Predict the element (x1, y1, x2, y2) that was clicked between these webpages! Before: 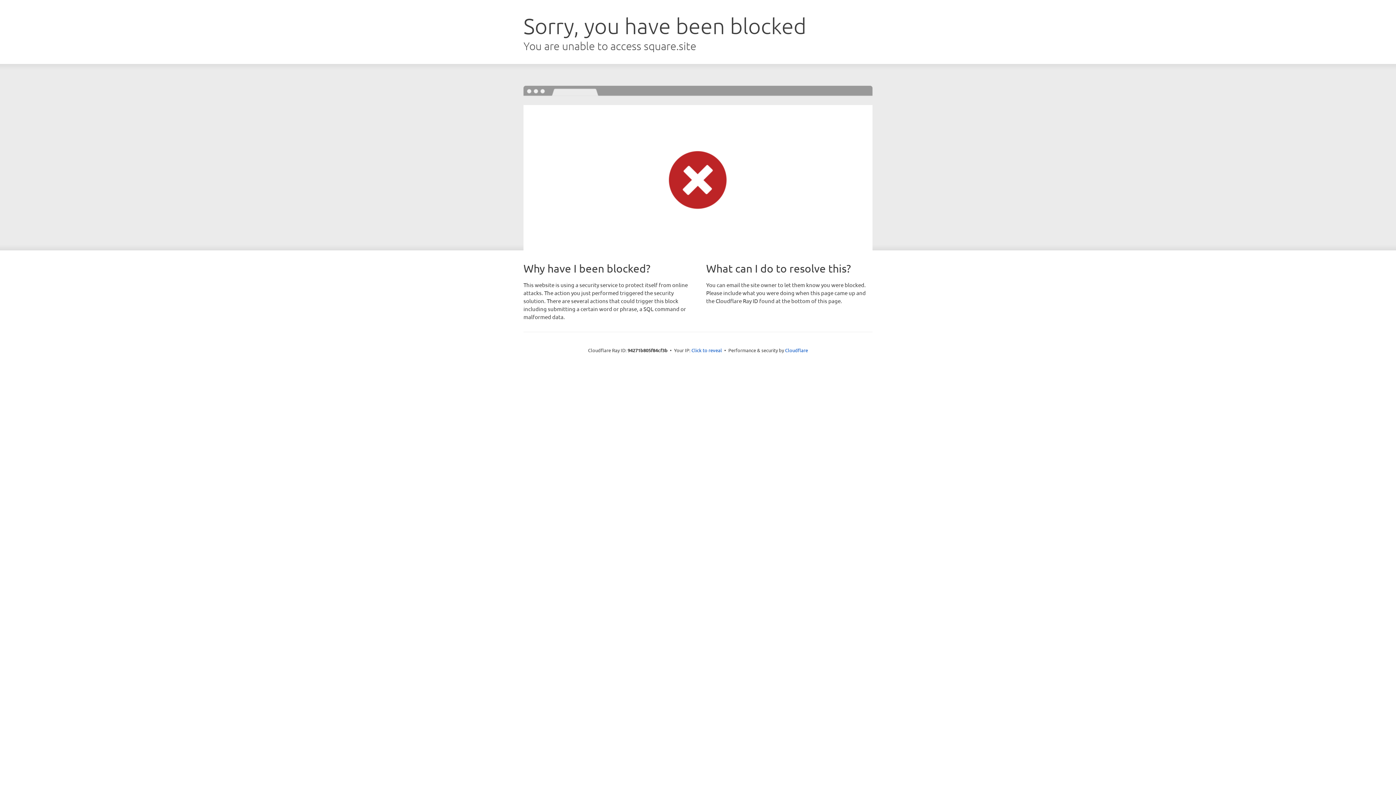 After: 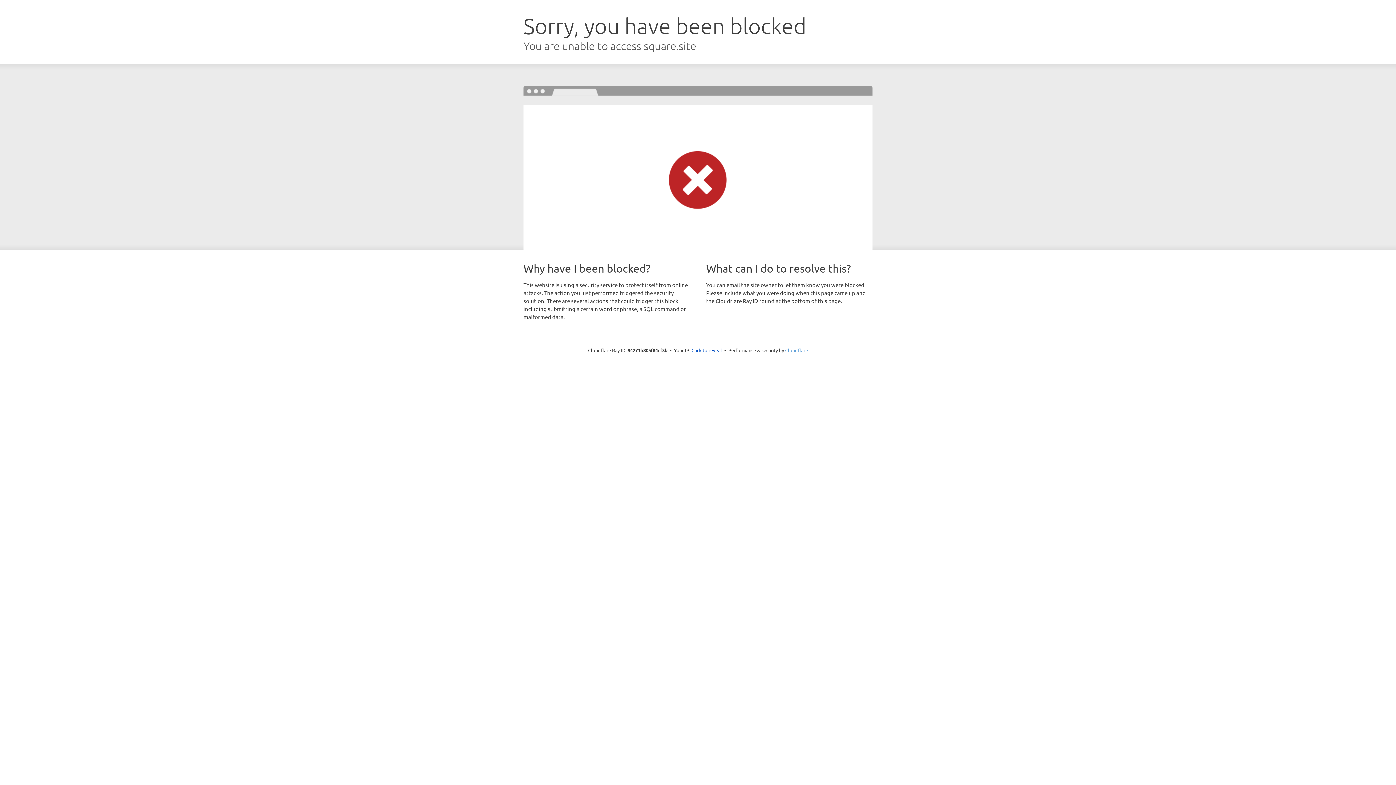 Action: bbox: (785, 347, 808, 353) label: Cloudflare